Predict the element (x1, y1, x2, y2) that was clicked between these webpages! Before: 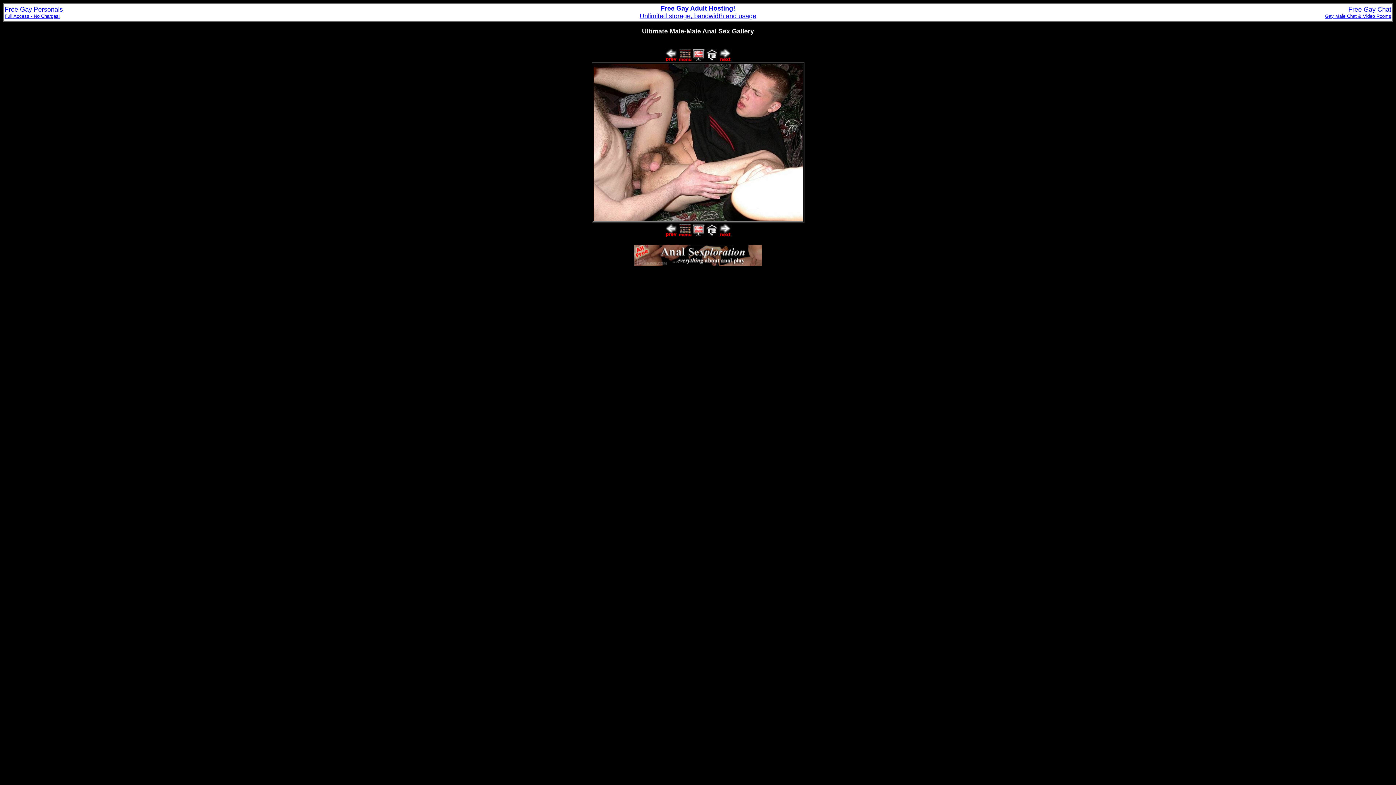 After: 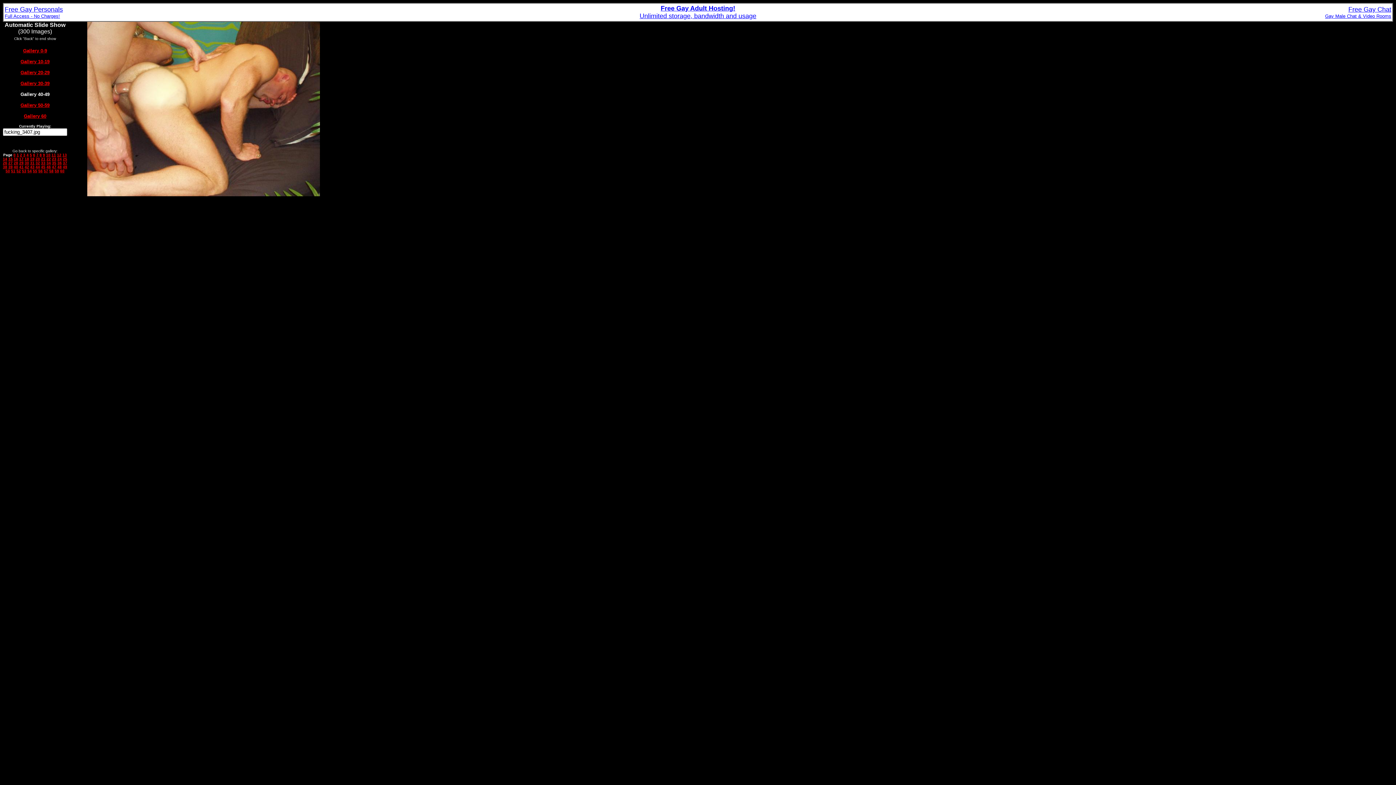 Action: bbox: (692, 230, 704, 237)